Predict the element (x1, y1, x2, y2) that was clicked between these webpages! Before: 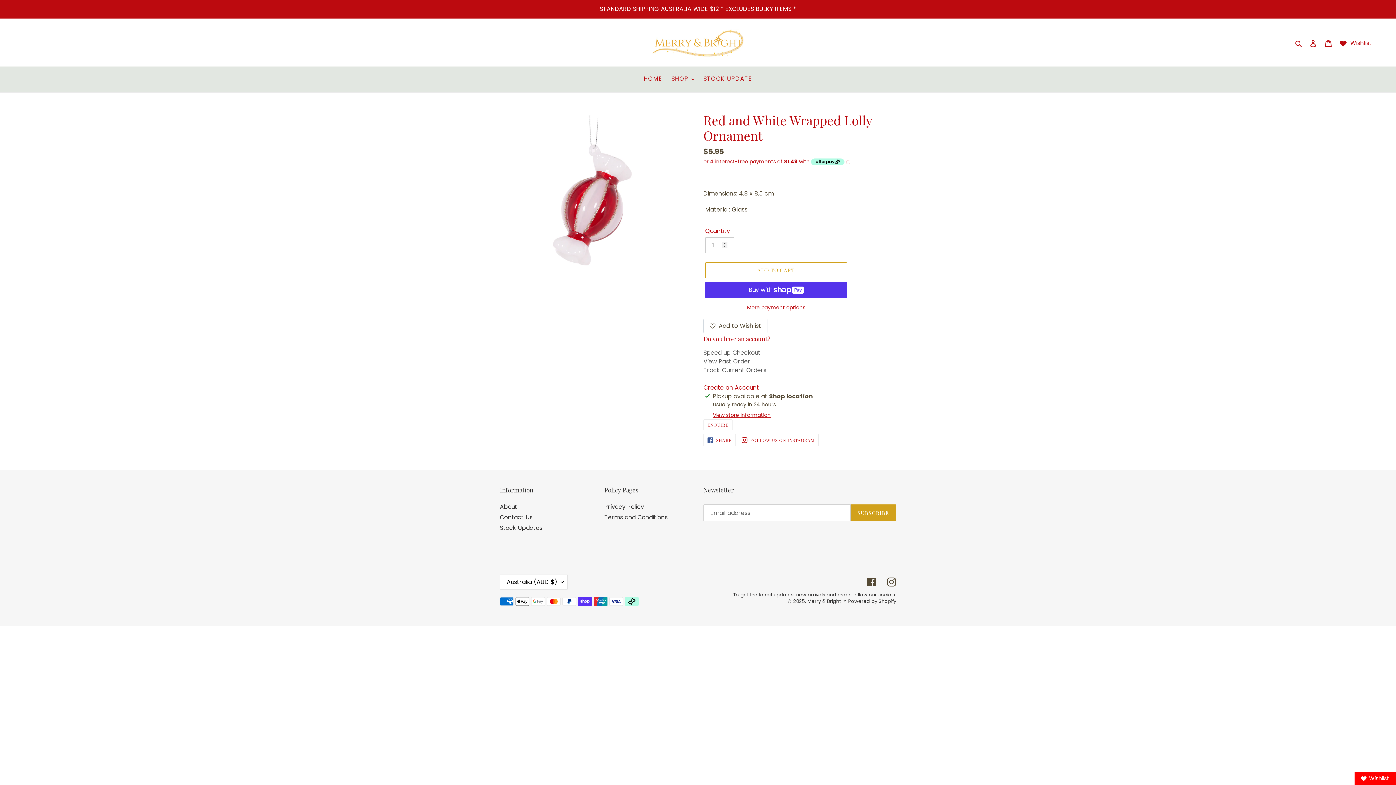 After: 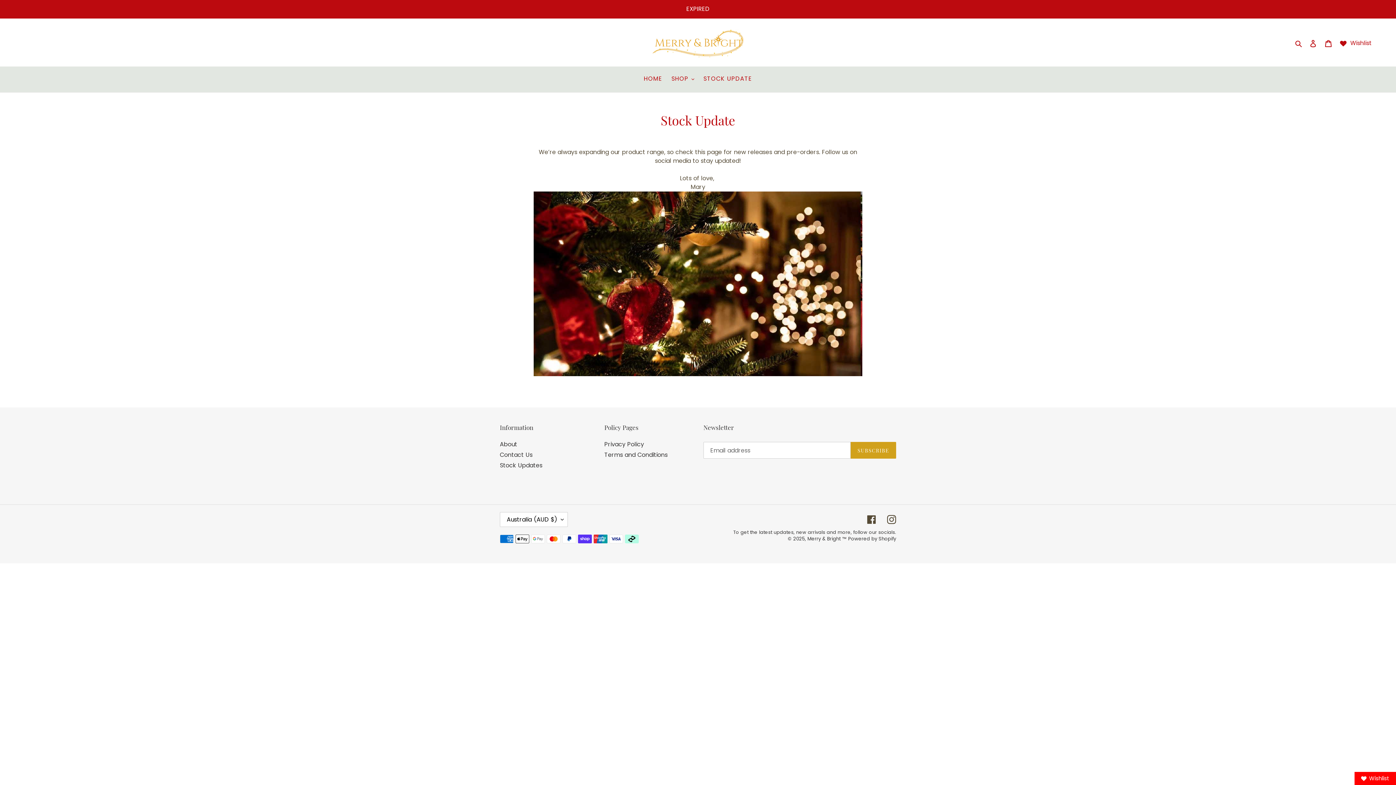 Action: label: Stock Updates bbox: (500, 524, 542, 532)